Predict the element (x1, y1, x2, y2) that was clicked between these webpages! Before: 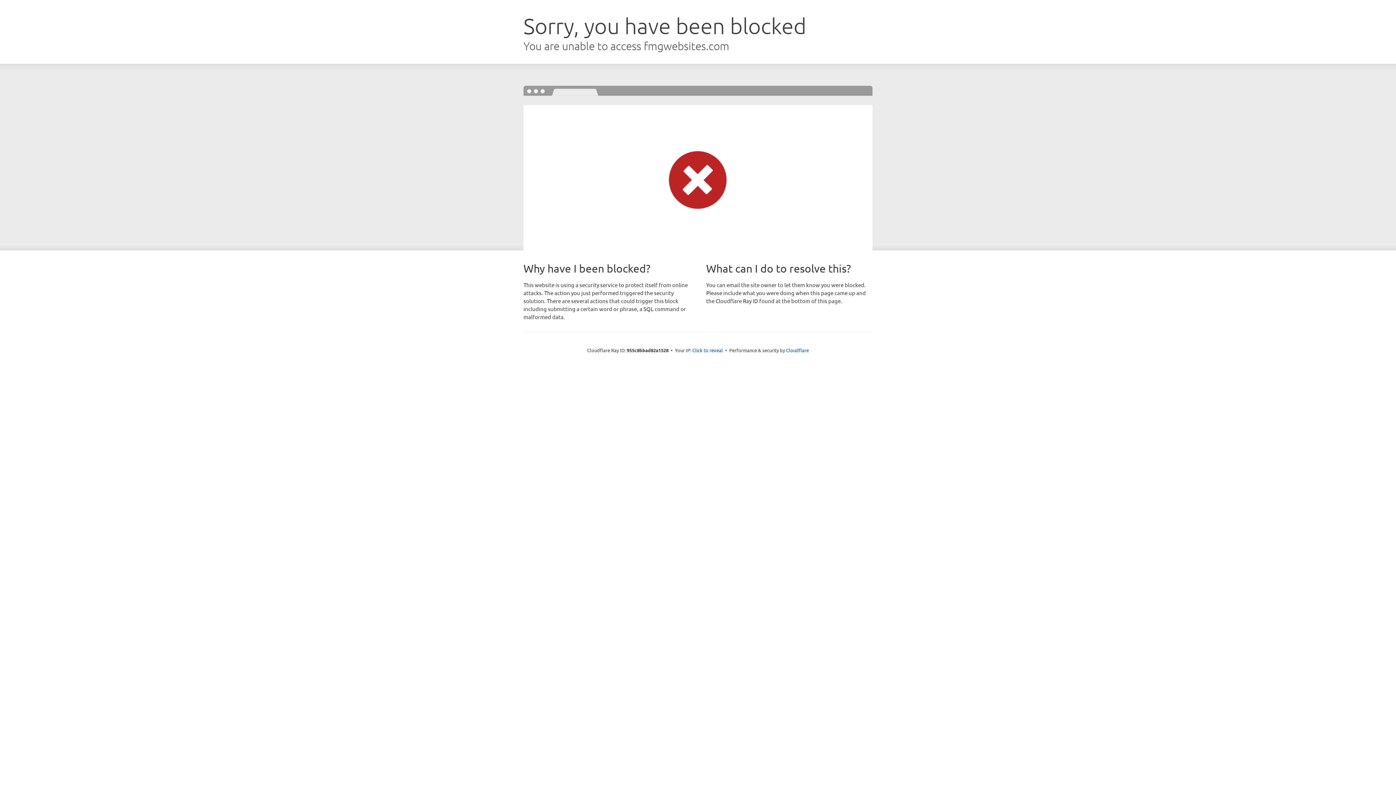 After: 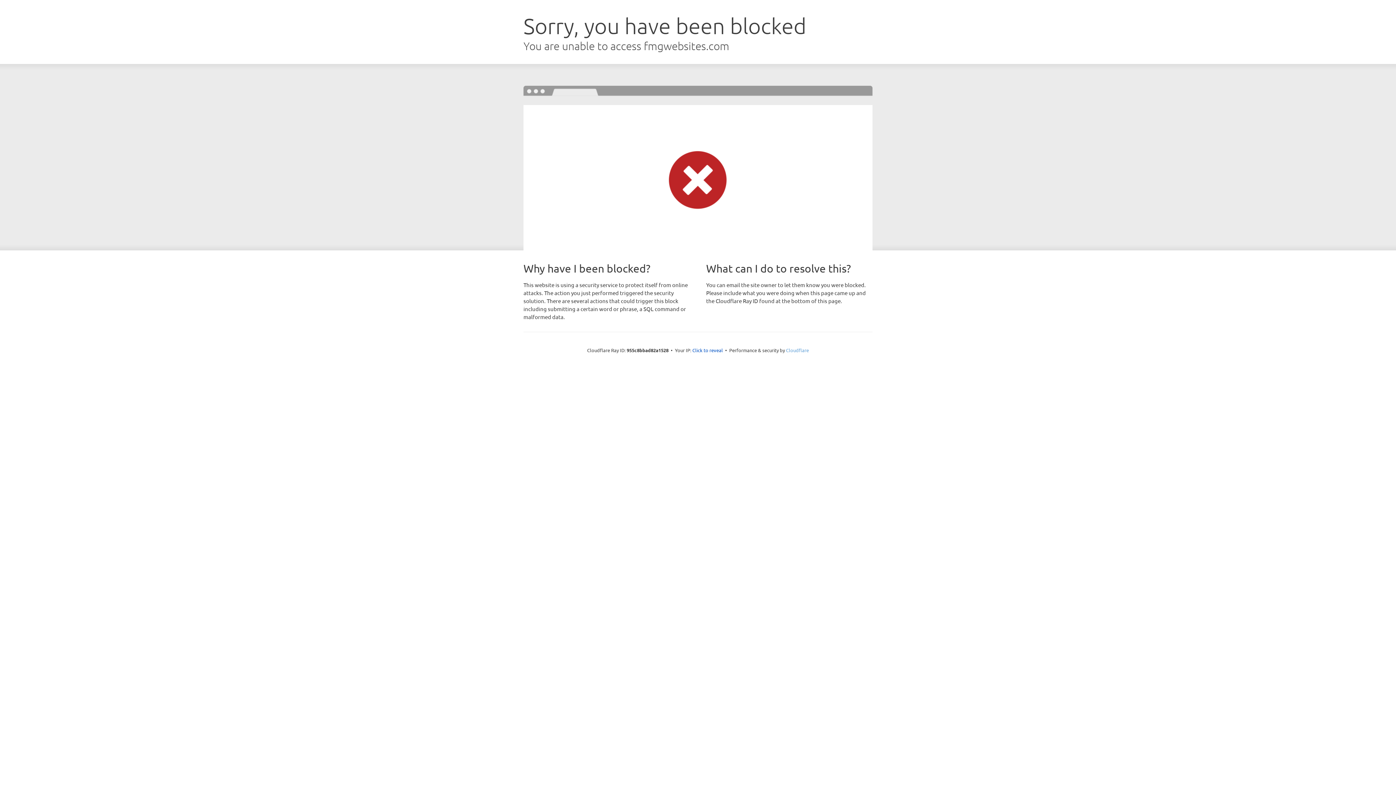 Action: bbox: (786, 347, 809, 353) label: Cloudflare